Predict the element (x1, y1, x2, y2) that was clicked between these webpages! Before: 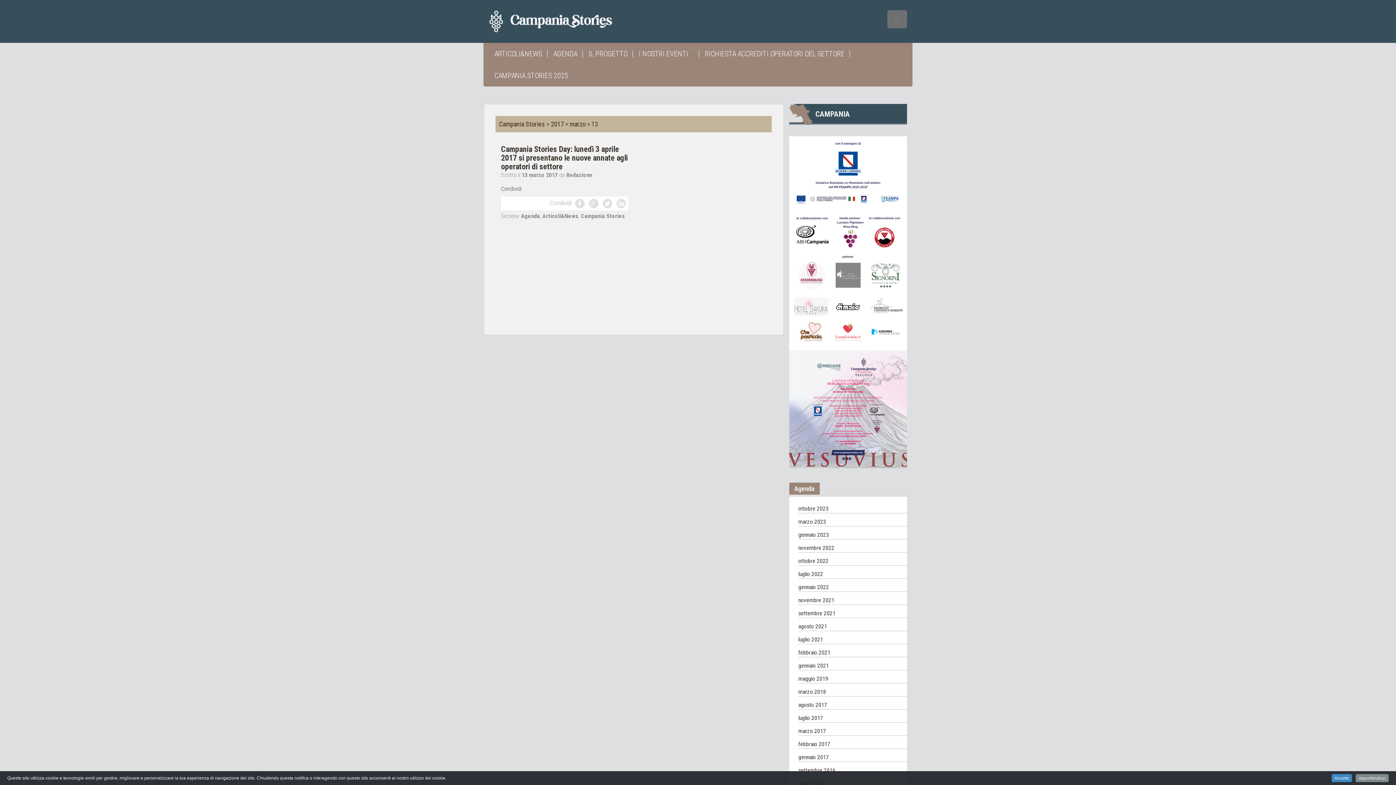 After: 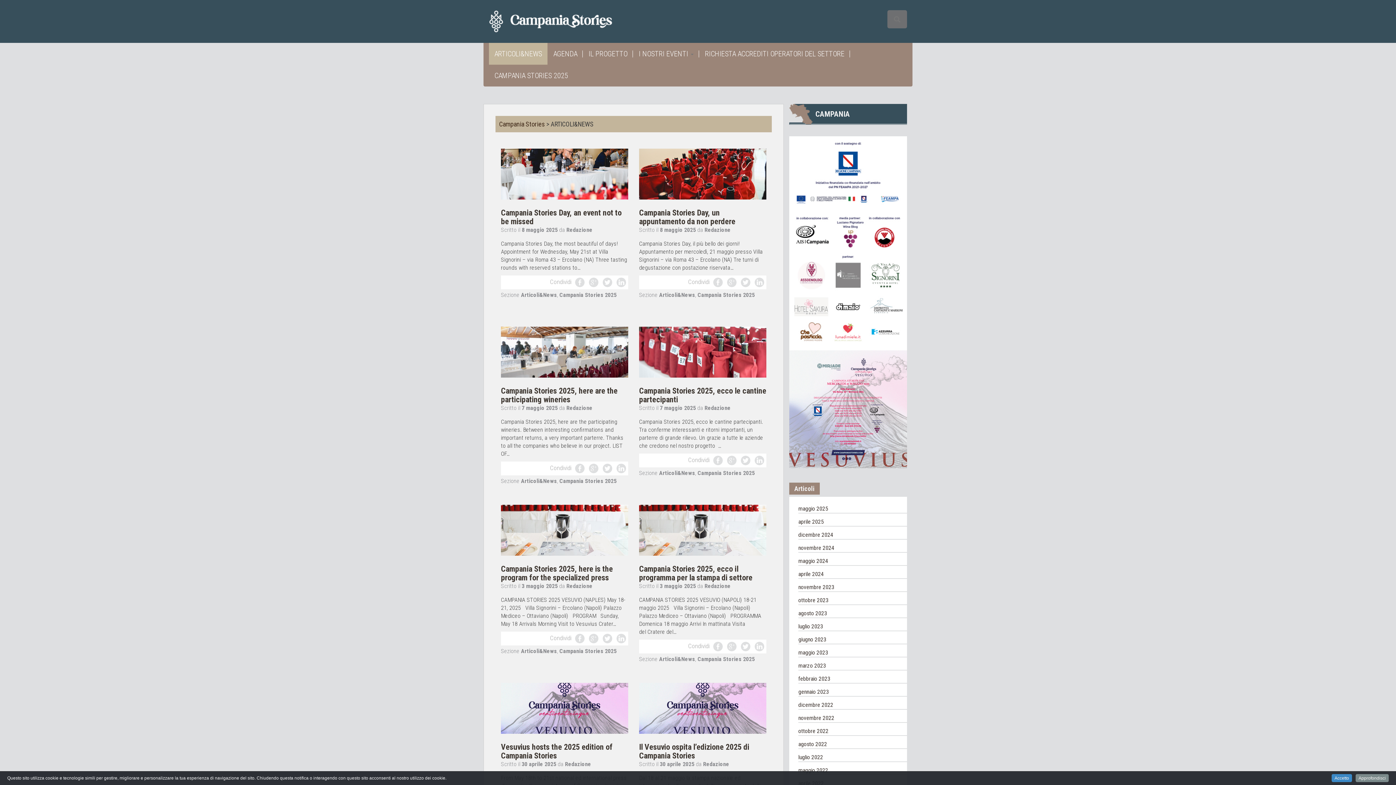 Action: label: ARTICOLI&NEWS bbox: (489, 42, 547, 64)